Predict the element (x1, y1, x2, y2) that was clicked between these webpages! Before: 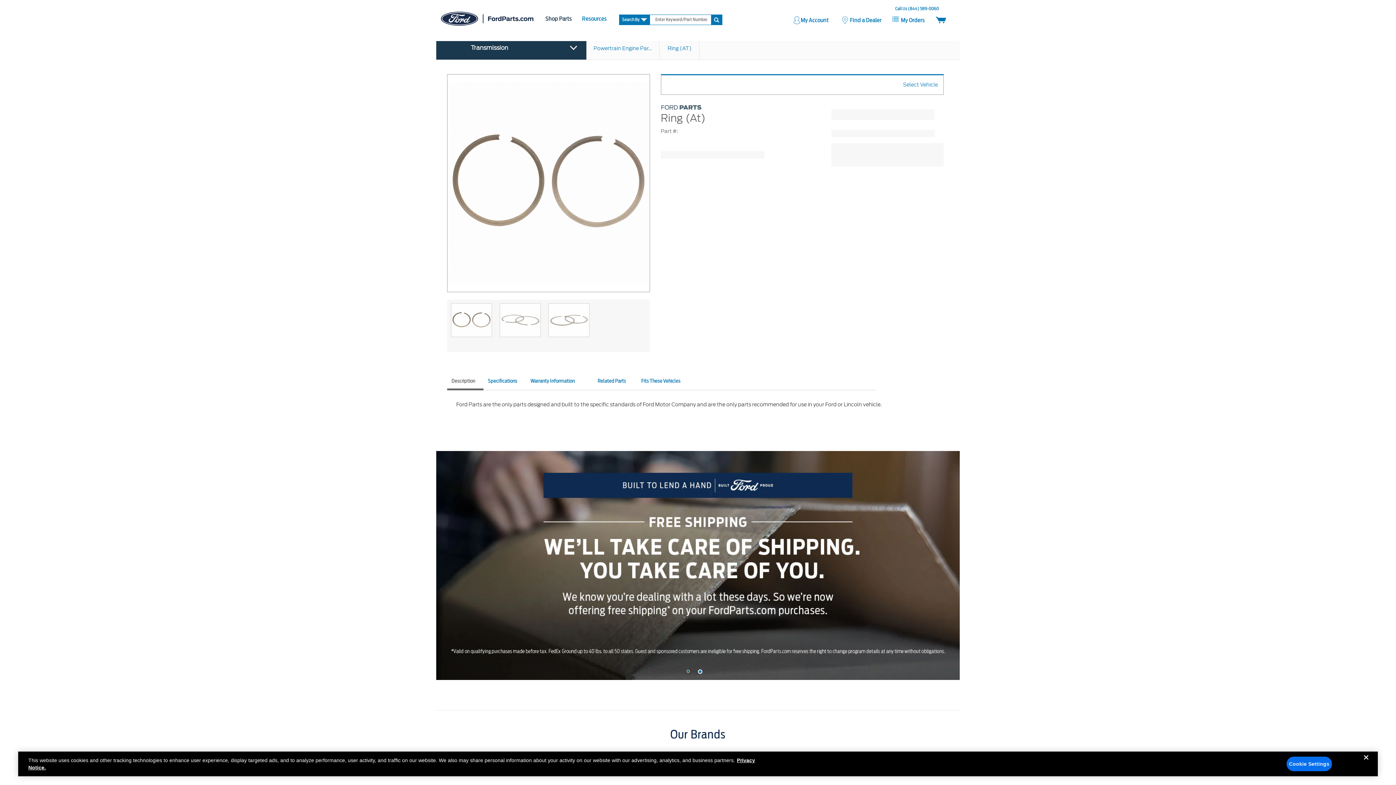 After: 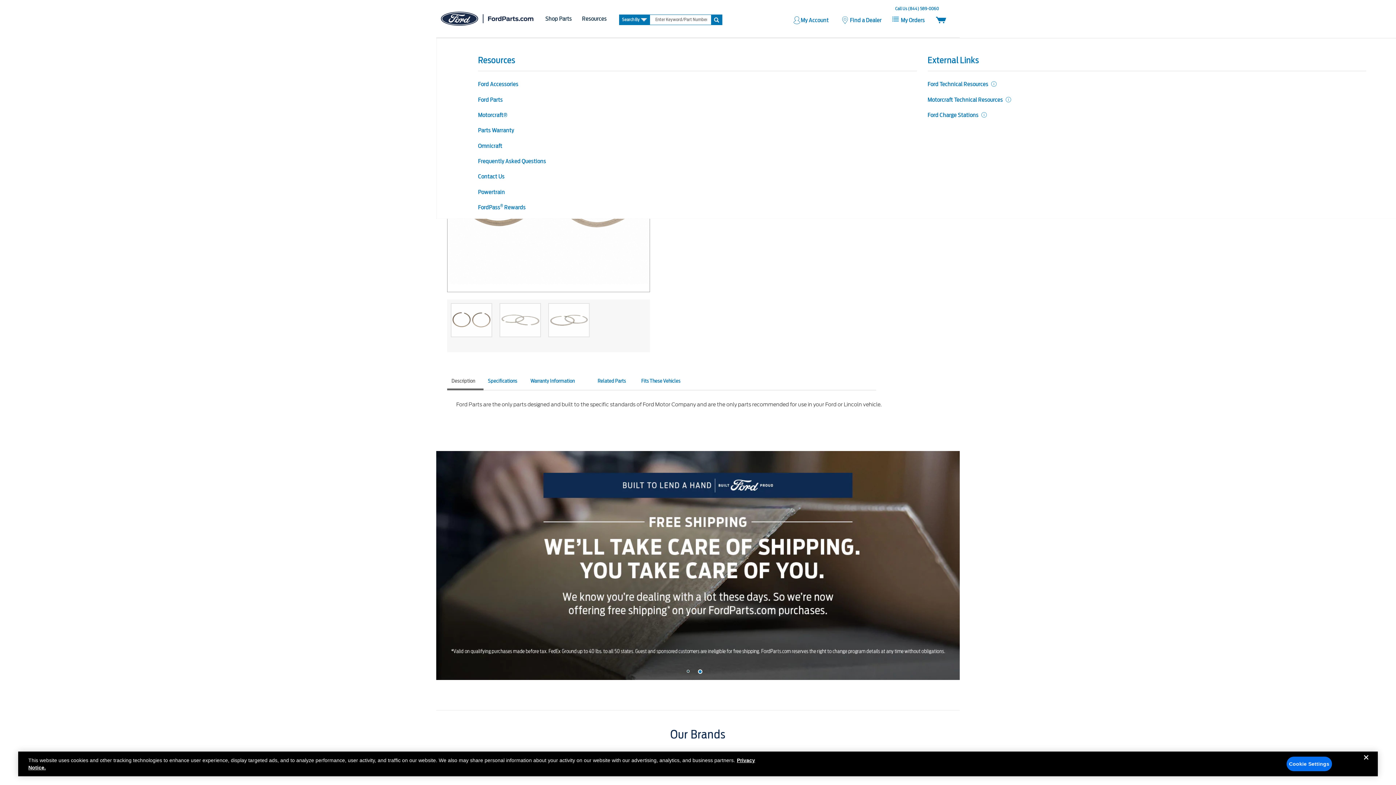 Action: bbox: (582, 14, 617, 23) label: Resources